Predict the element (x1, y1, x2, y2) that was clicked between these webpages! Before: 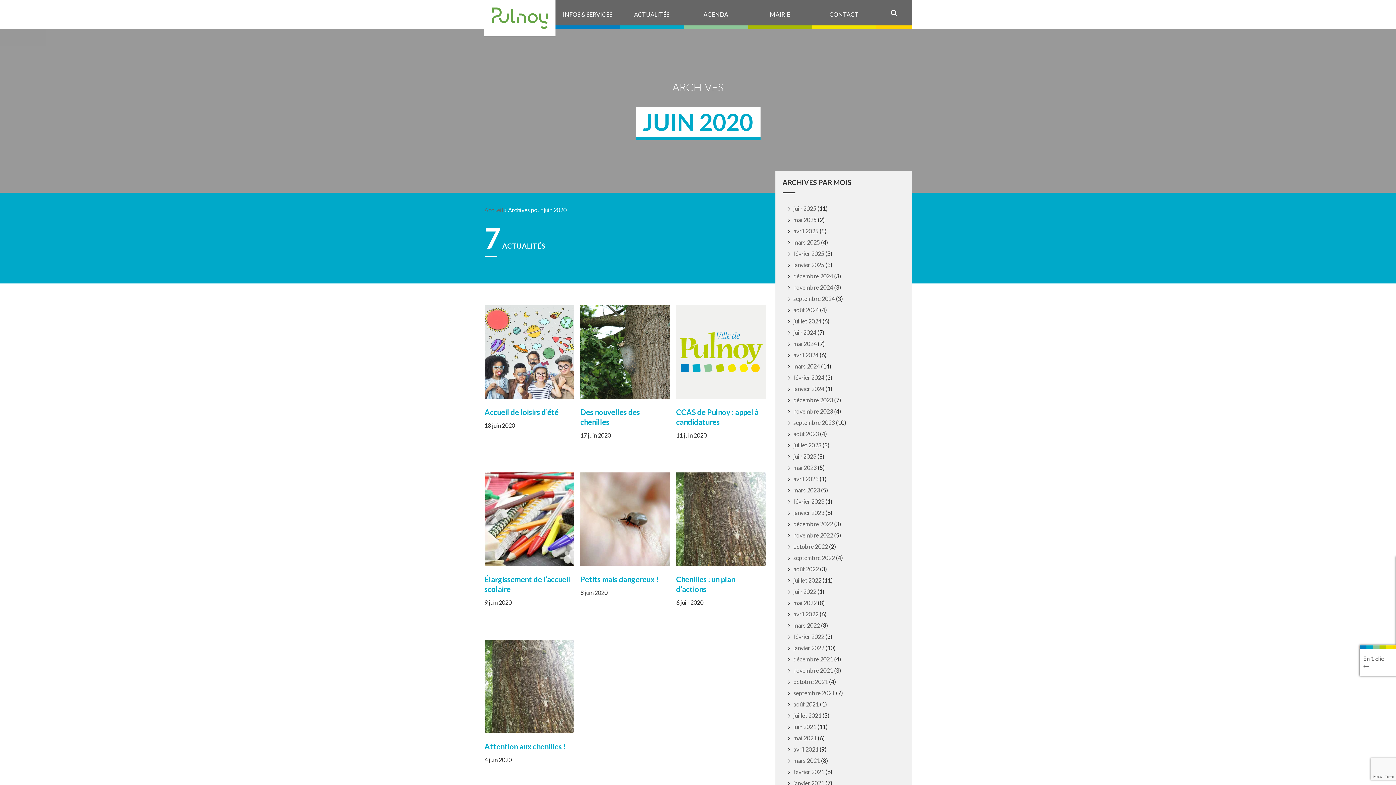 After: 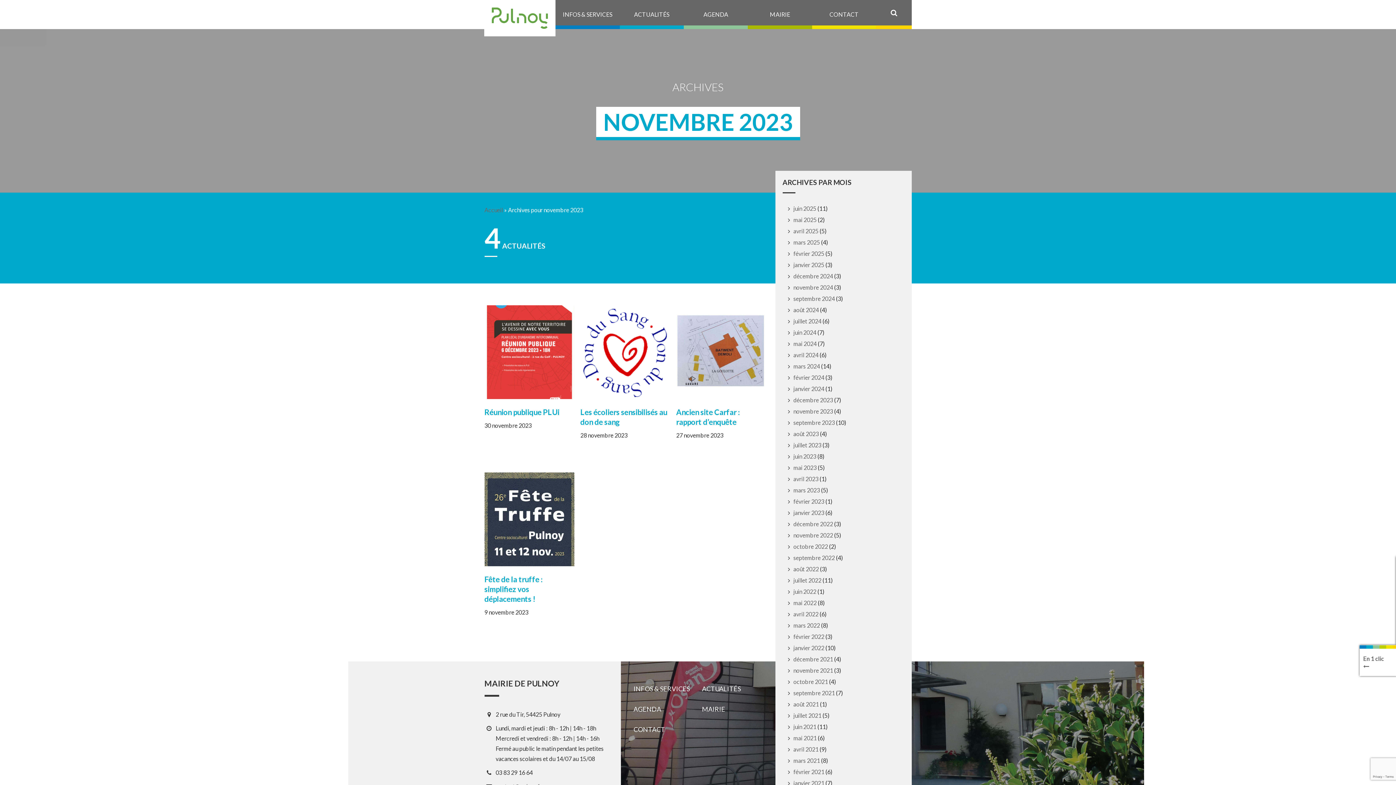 Action: bbox: (793, 407, 833, 416) label: novembre 2023